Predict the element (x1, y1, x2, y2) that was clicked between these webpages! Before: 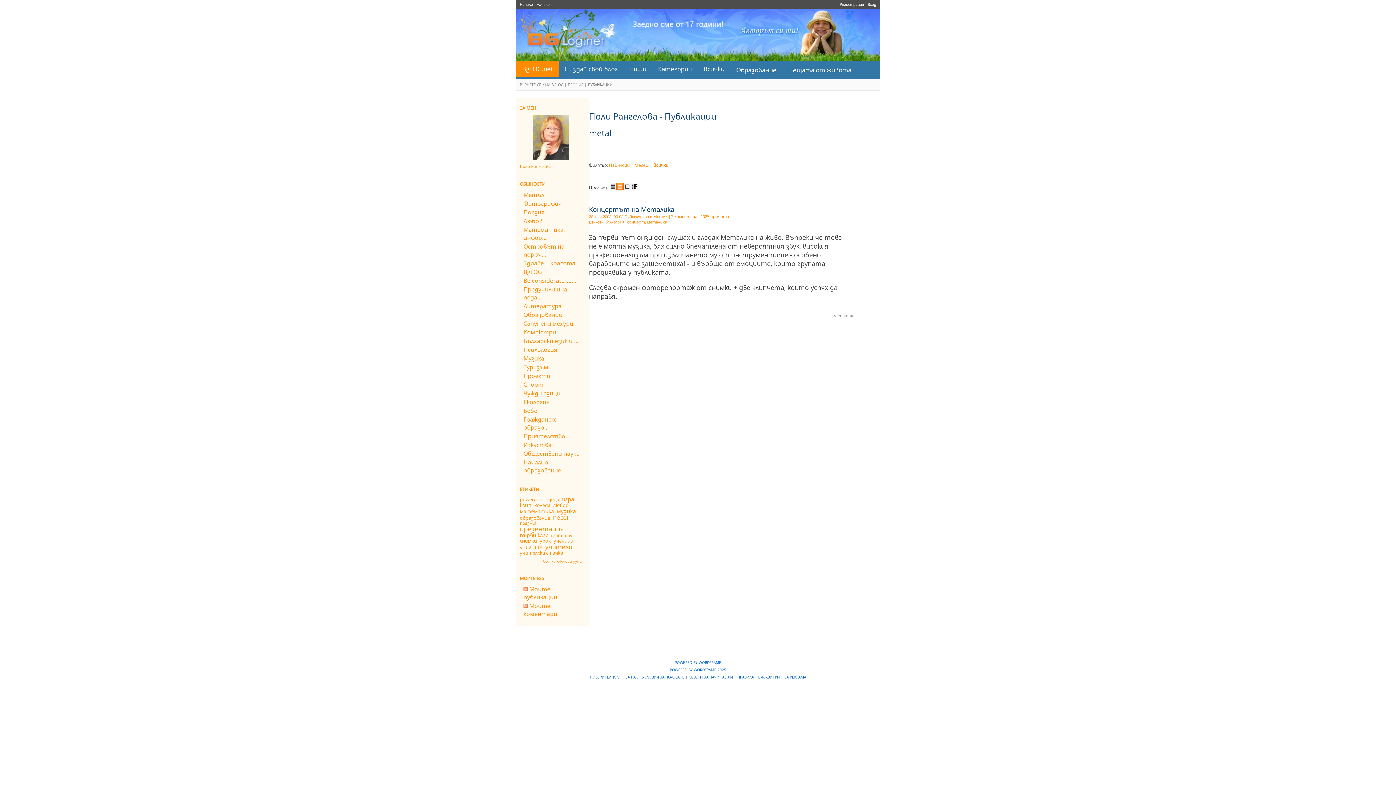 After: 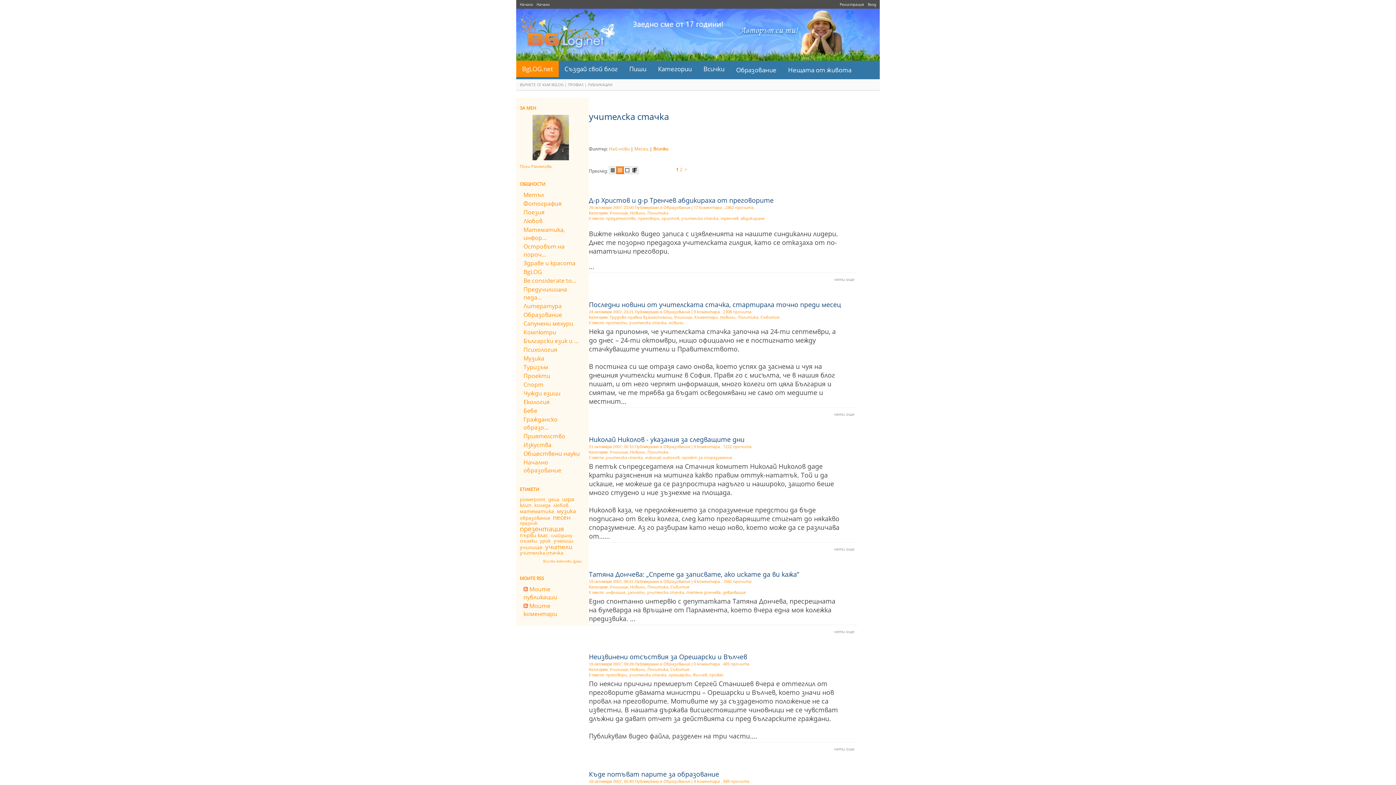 Action: bbox: (520, 549, 563, 556) label: учителска стачка